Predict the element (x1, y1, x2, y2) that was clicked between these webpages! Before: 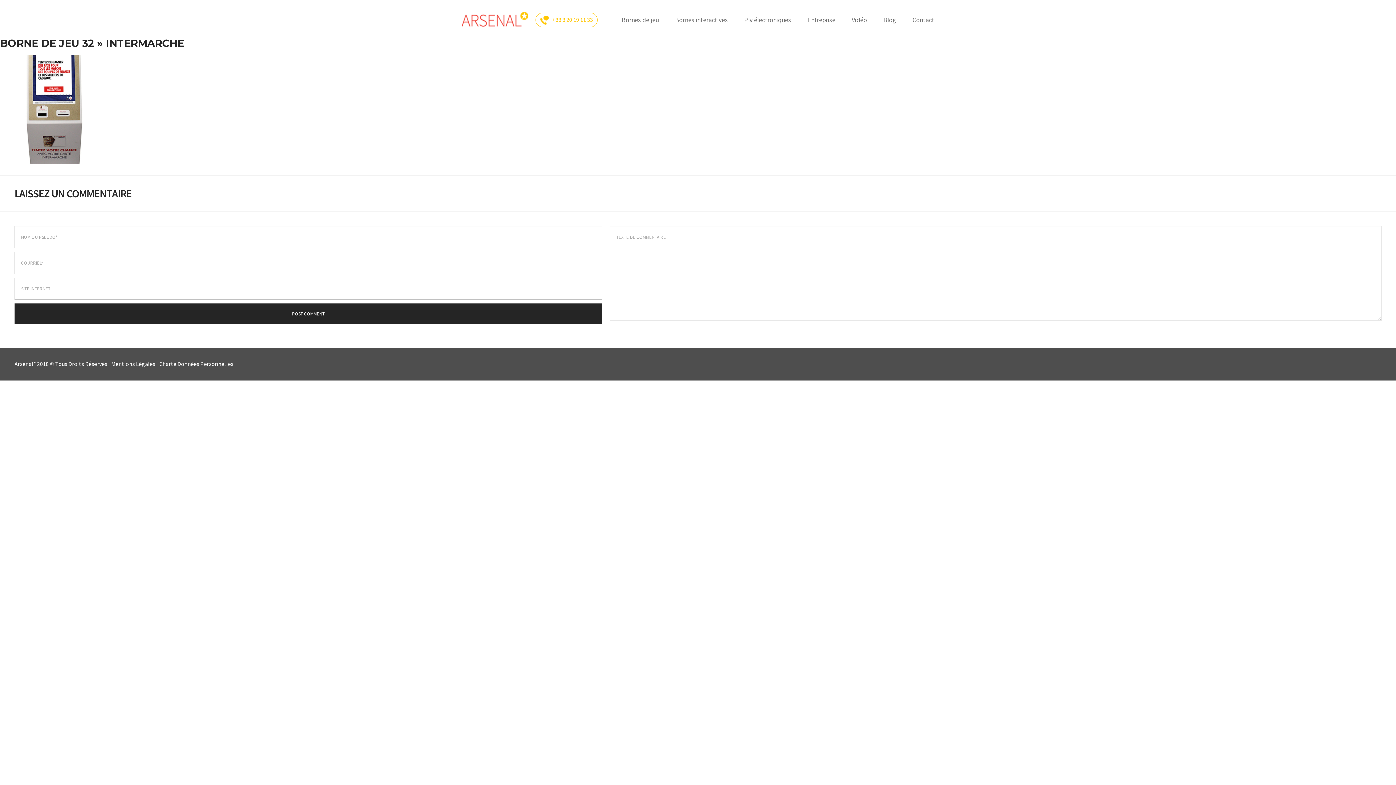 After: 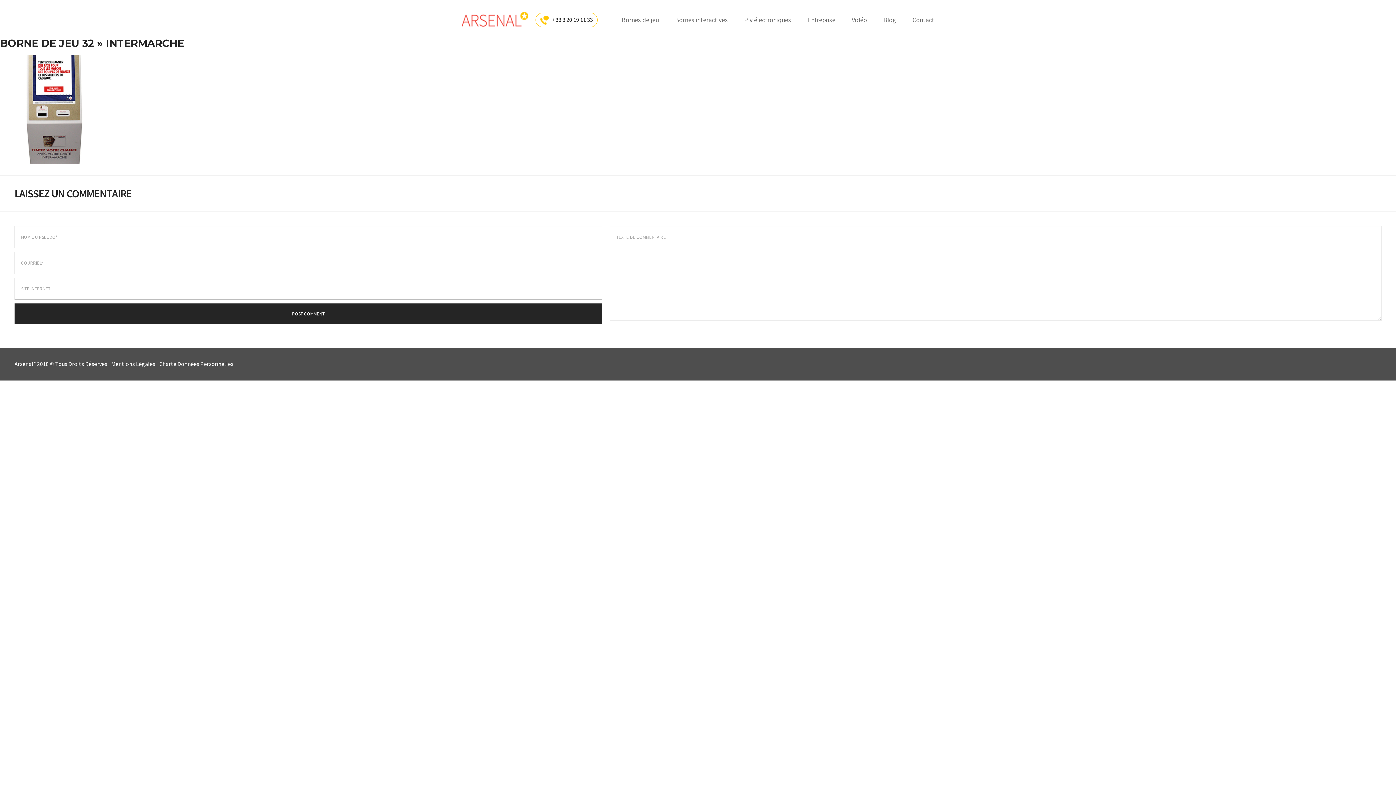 Action: label: +33 3 20 19 11 33 bbox: (552, 15, 593, 23)